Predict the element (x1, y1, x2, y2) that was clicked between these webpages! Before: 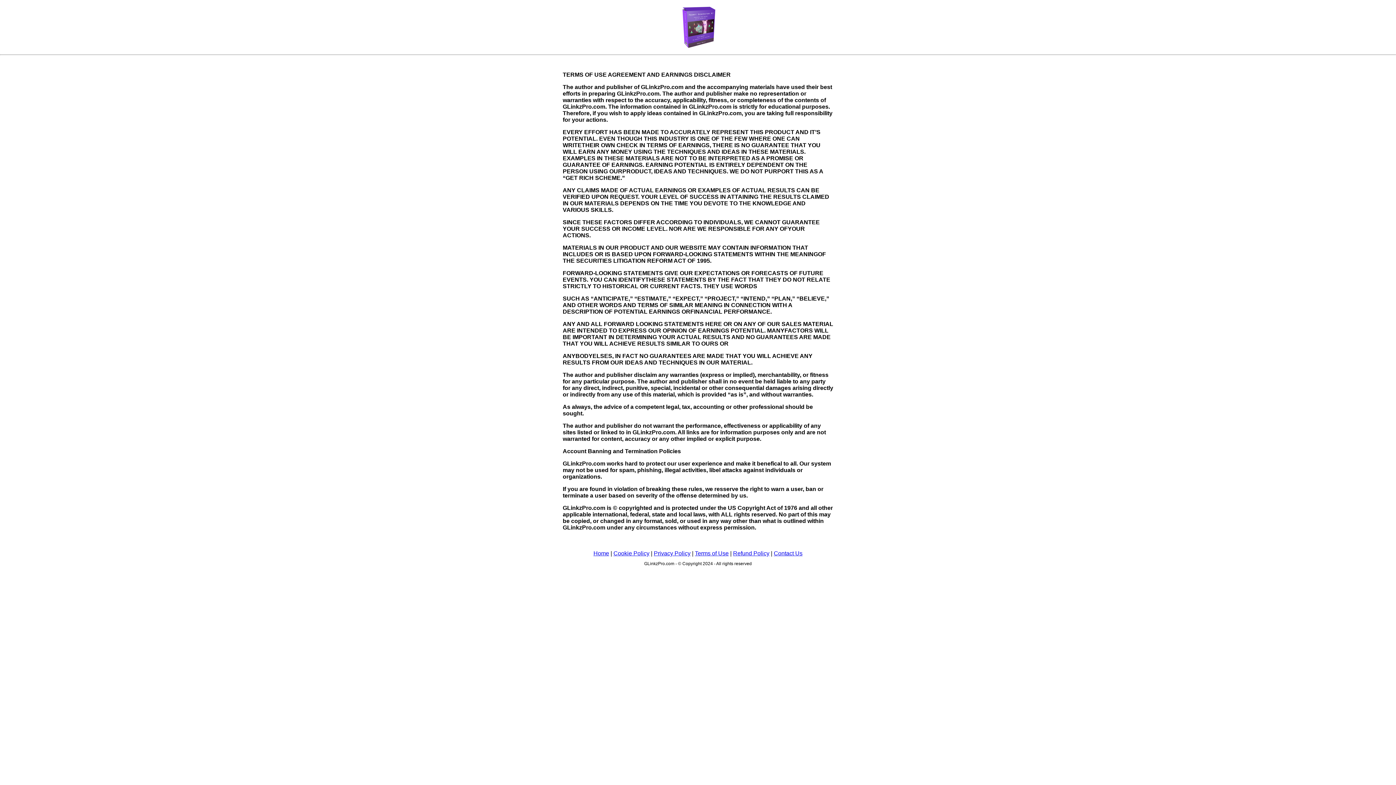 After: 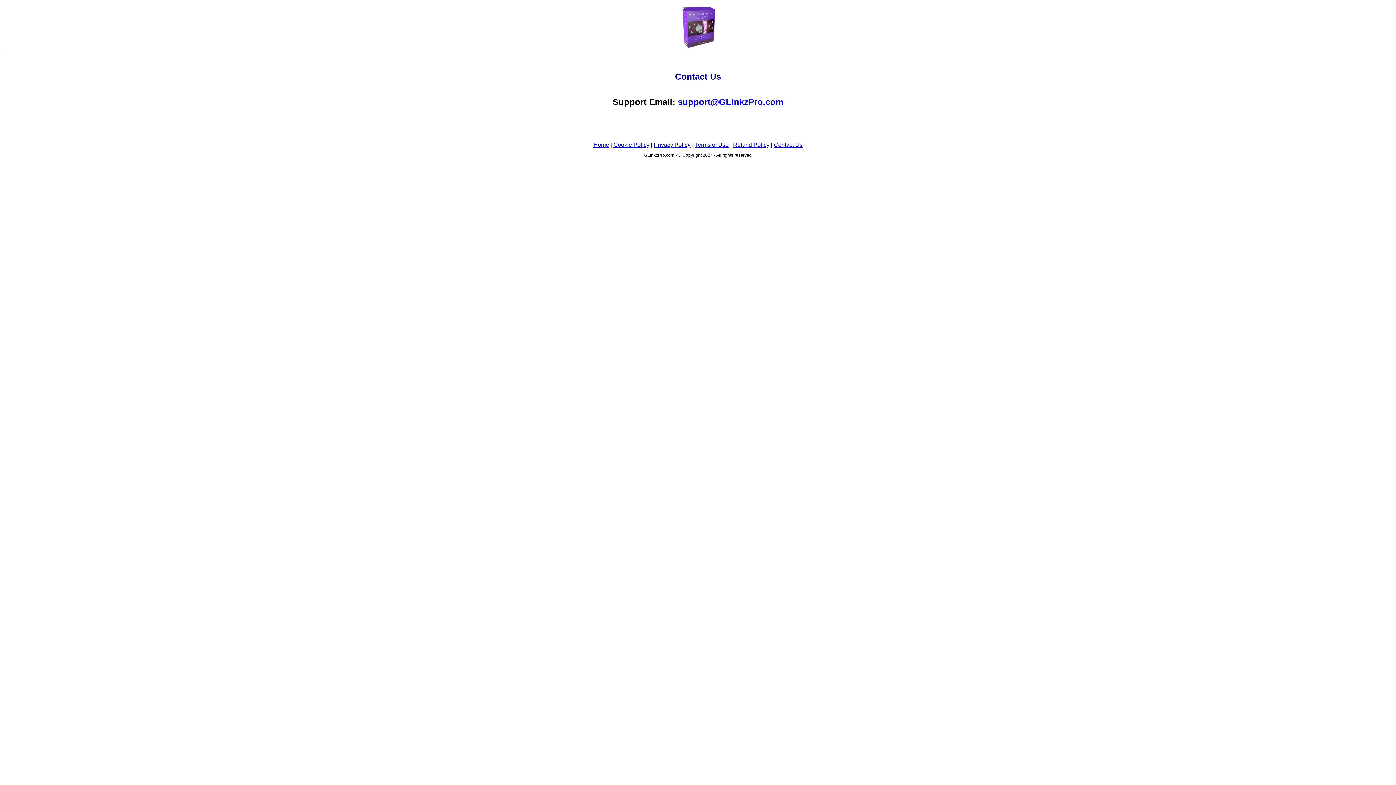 Action: label: Contact Us bbox: (774, 550, 802, 556)